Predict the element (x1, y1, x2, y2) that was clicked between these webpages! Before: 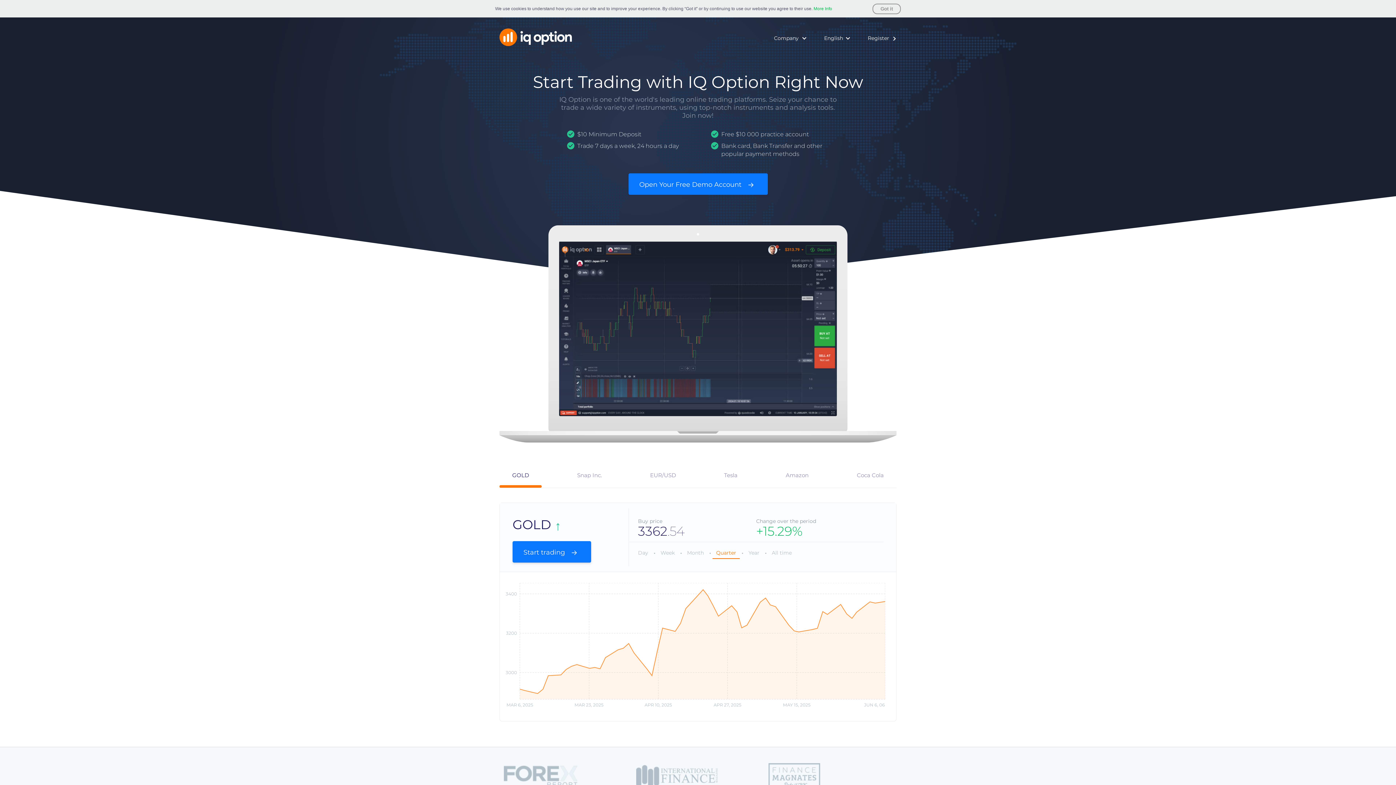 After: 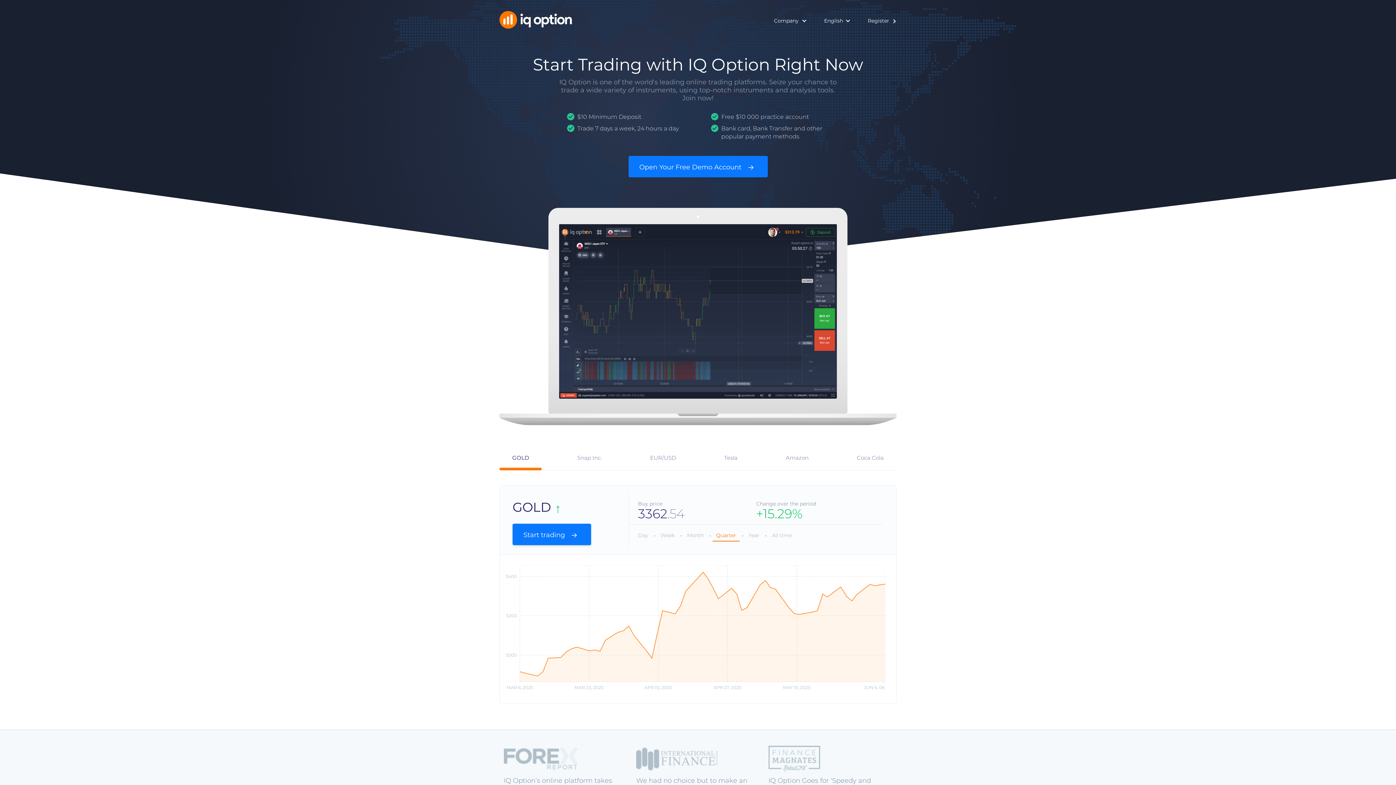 Action: bbox: (872, 3, 901, 14) label: Got it